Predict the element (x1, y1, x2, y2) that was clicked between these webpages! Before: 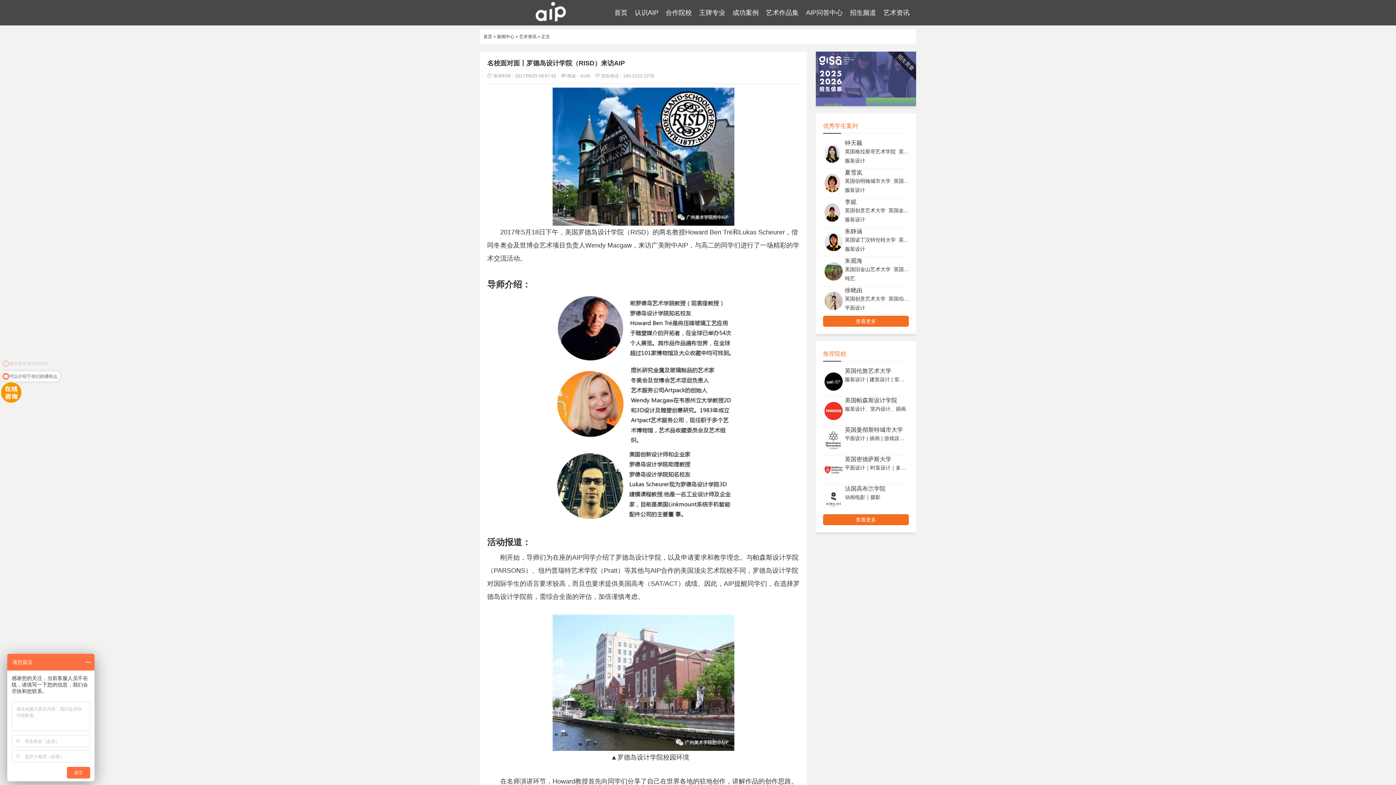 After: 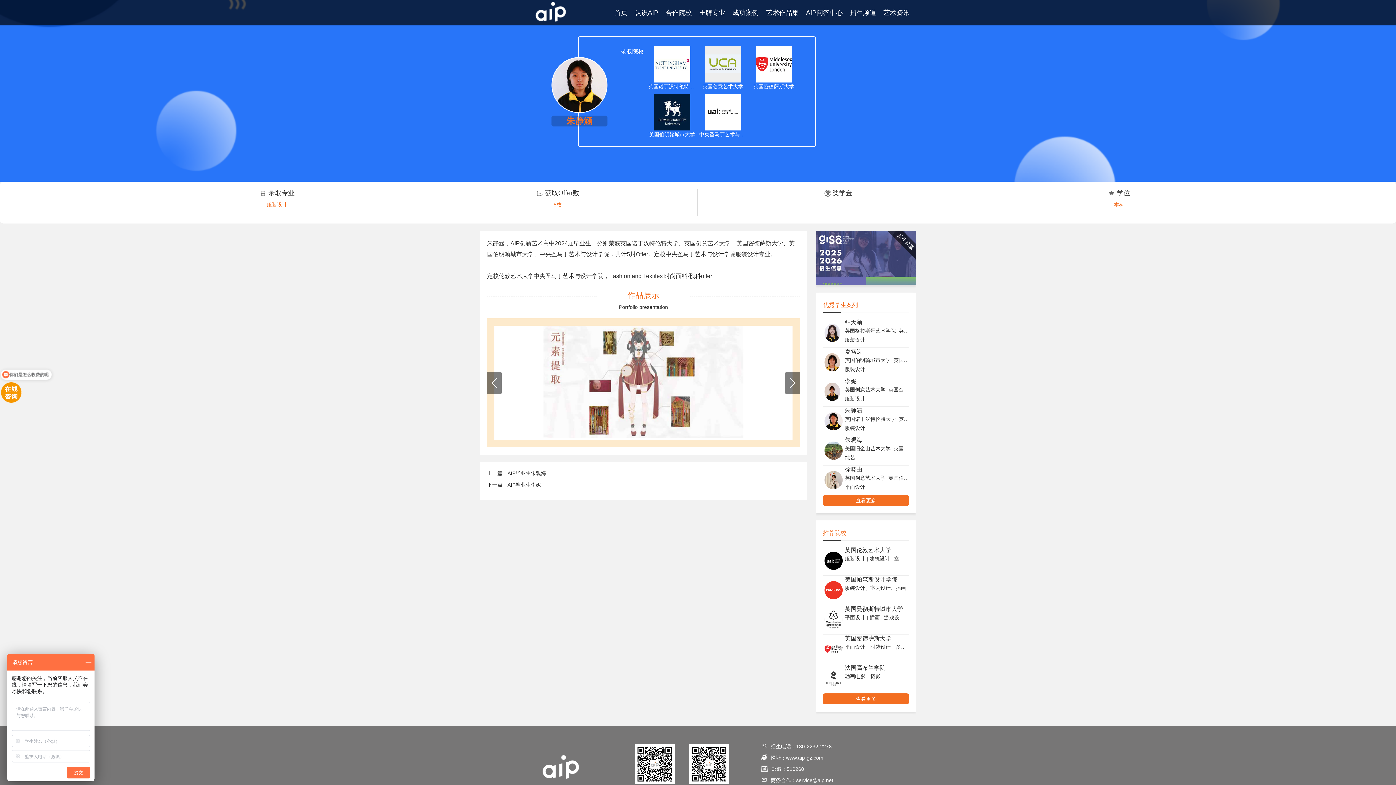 Action: bbox: (824, 246, 842, 252)